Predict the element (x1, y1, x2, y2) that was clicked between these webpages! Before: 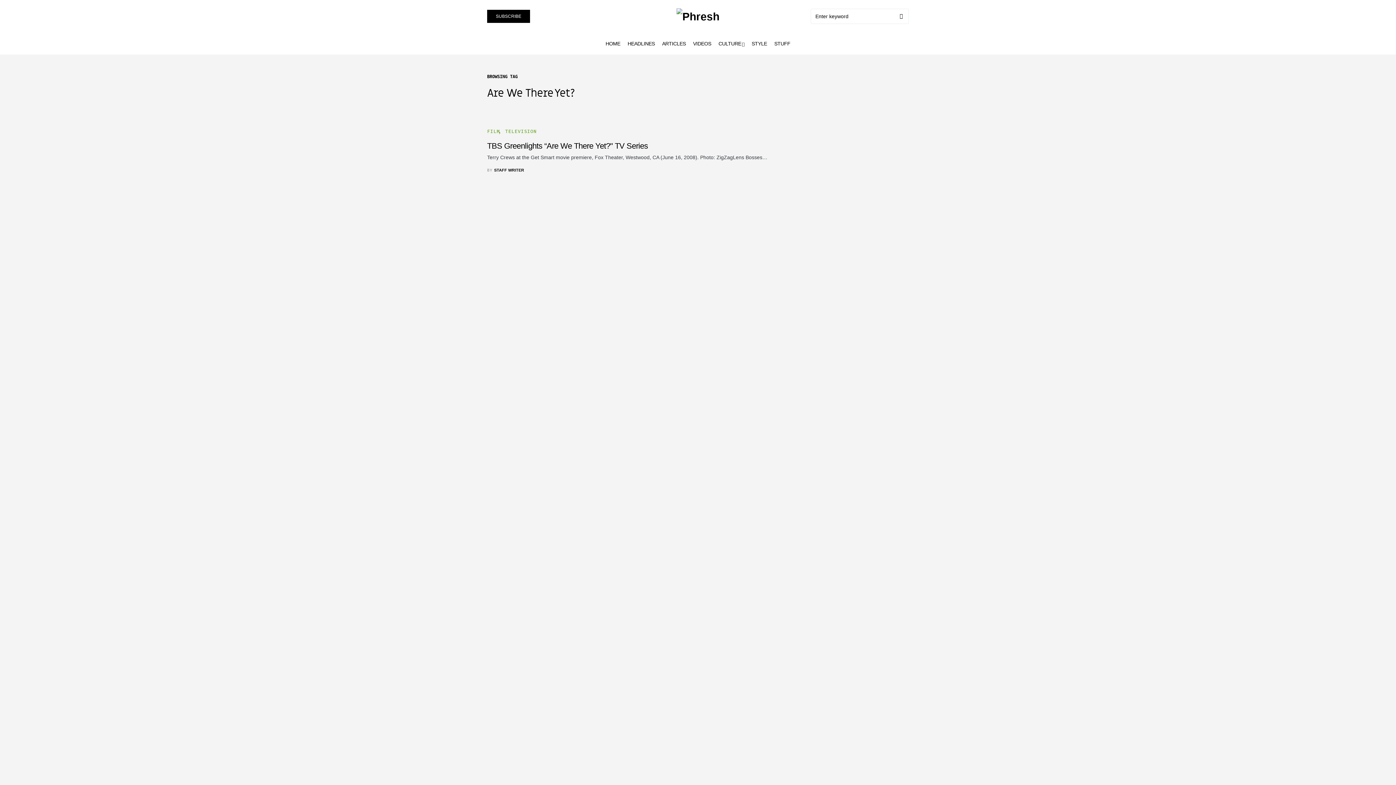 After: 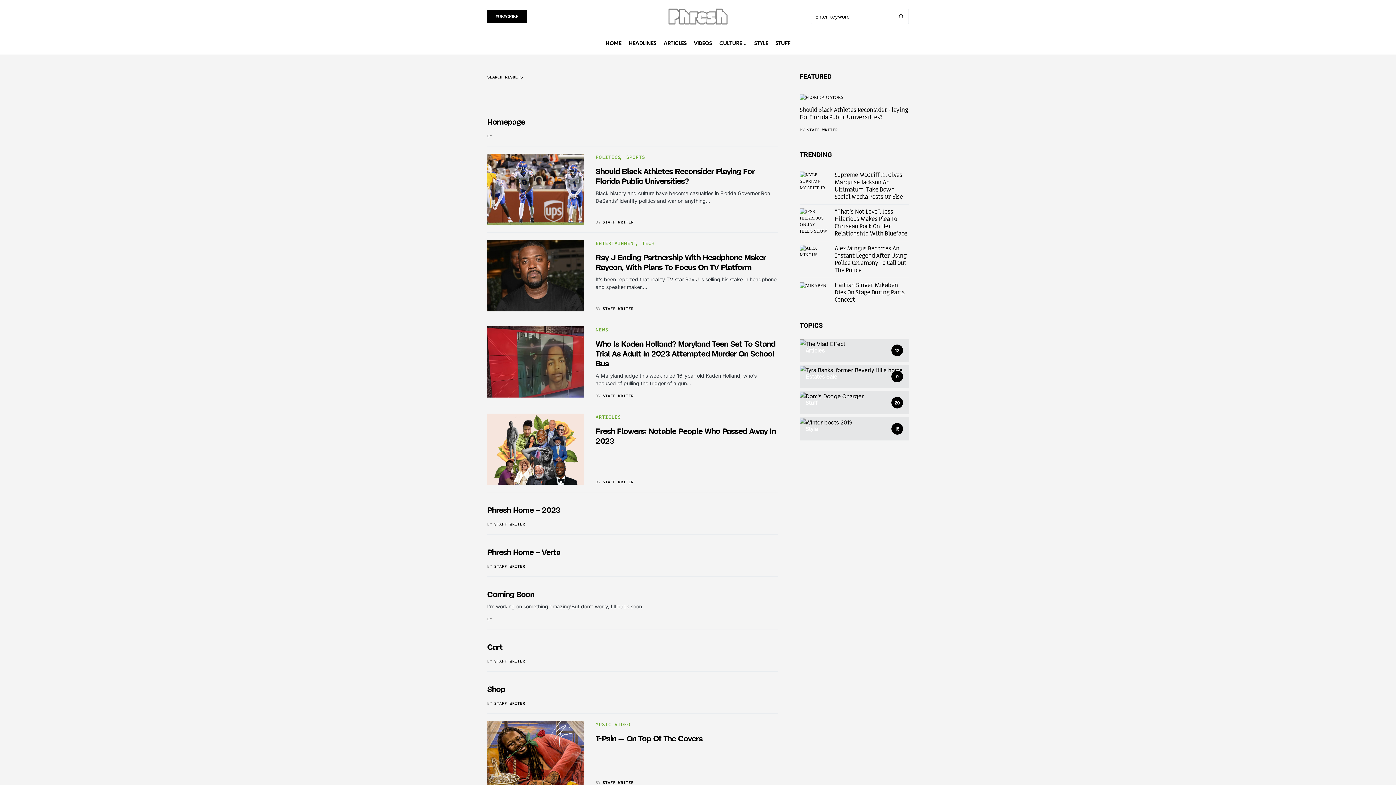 Action: bbox: (894, 9, 908, 23)